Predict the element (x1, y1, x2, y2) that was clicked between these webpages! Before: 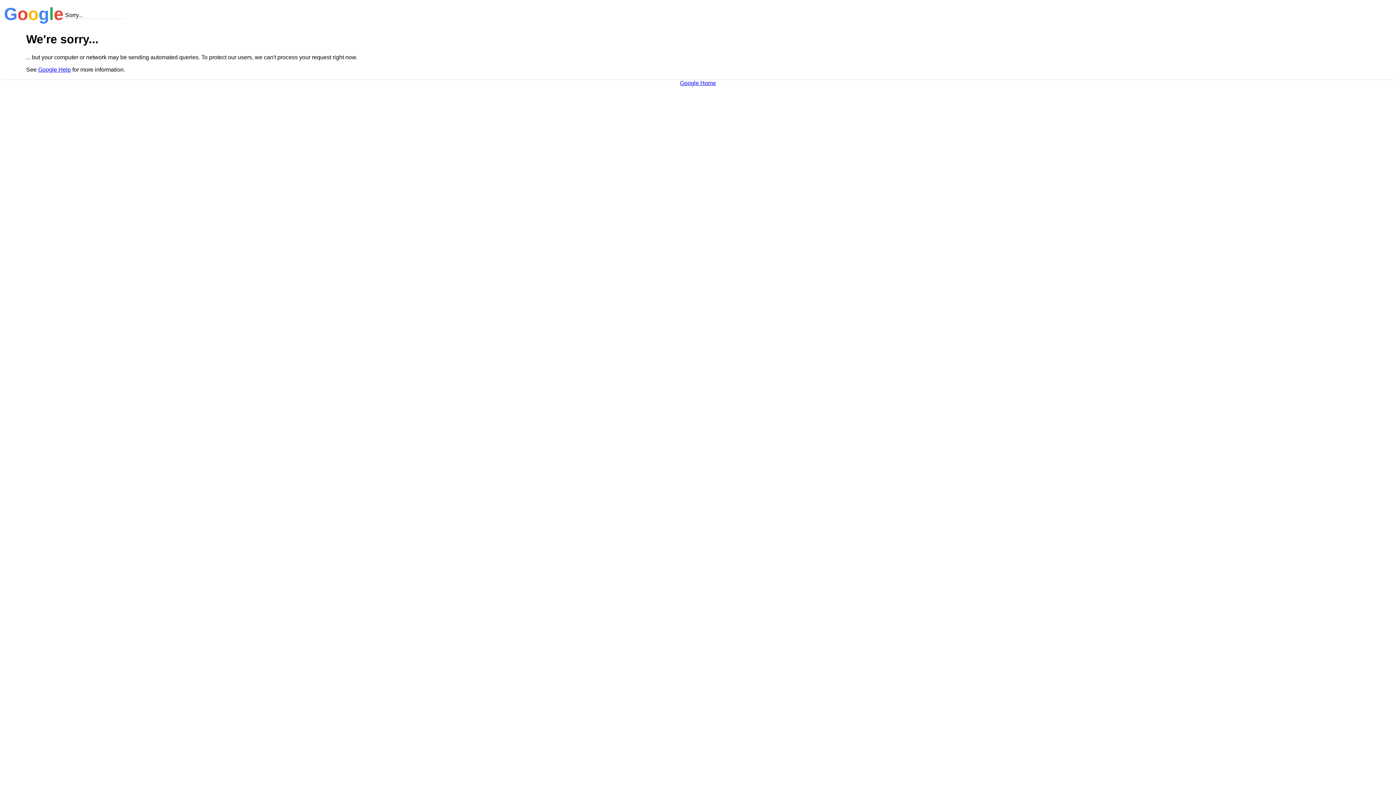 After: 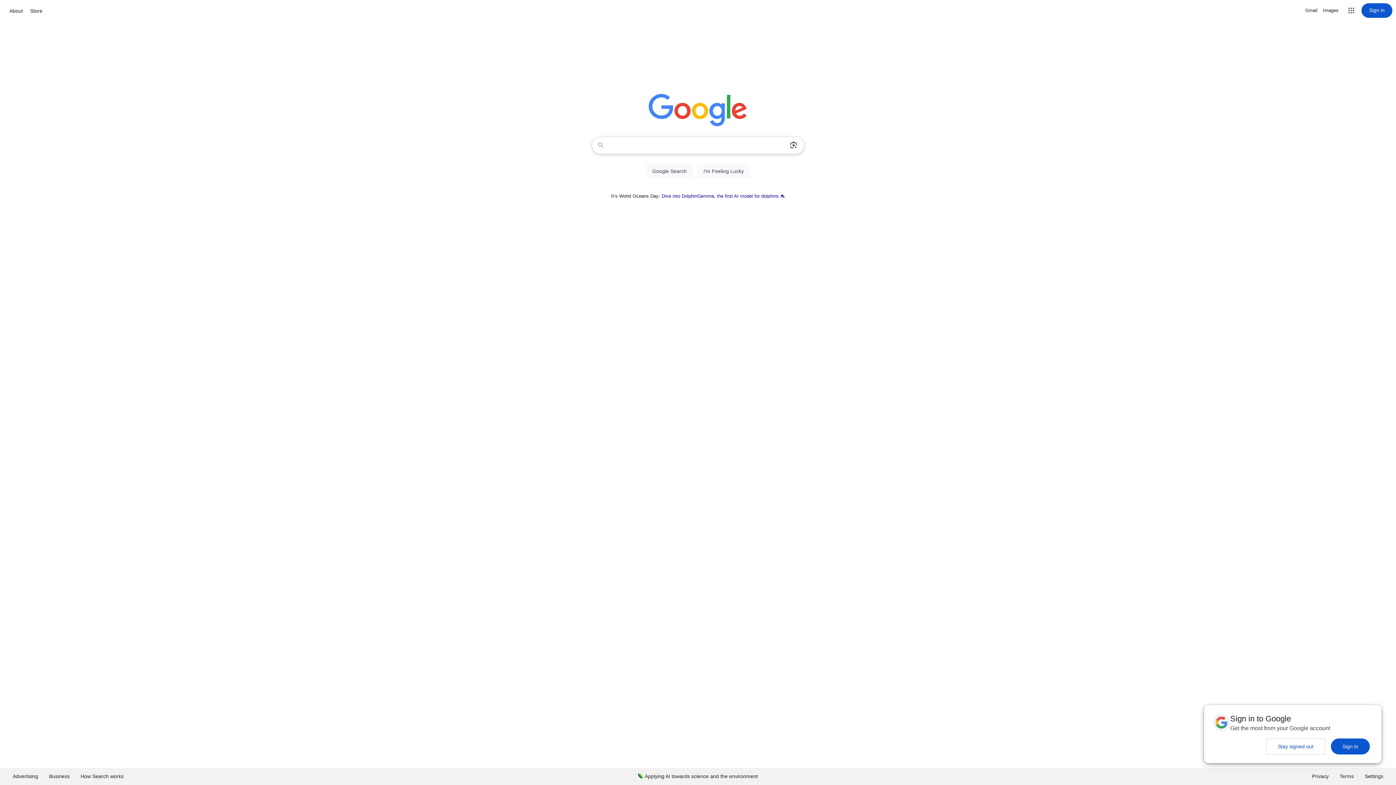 Action: bbox: (680, 79, 716, 86) label: Google Home